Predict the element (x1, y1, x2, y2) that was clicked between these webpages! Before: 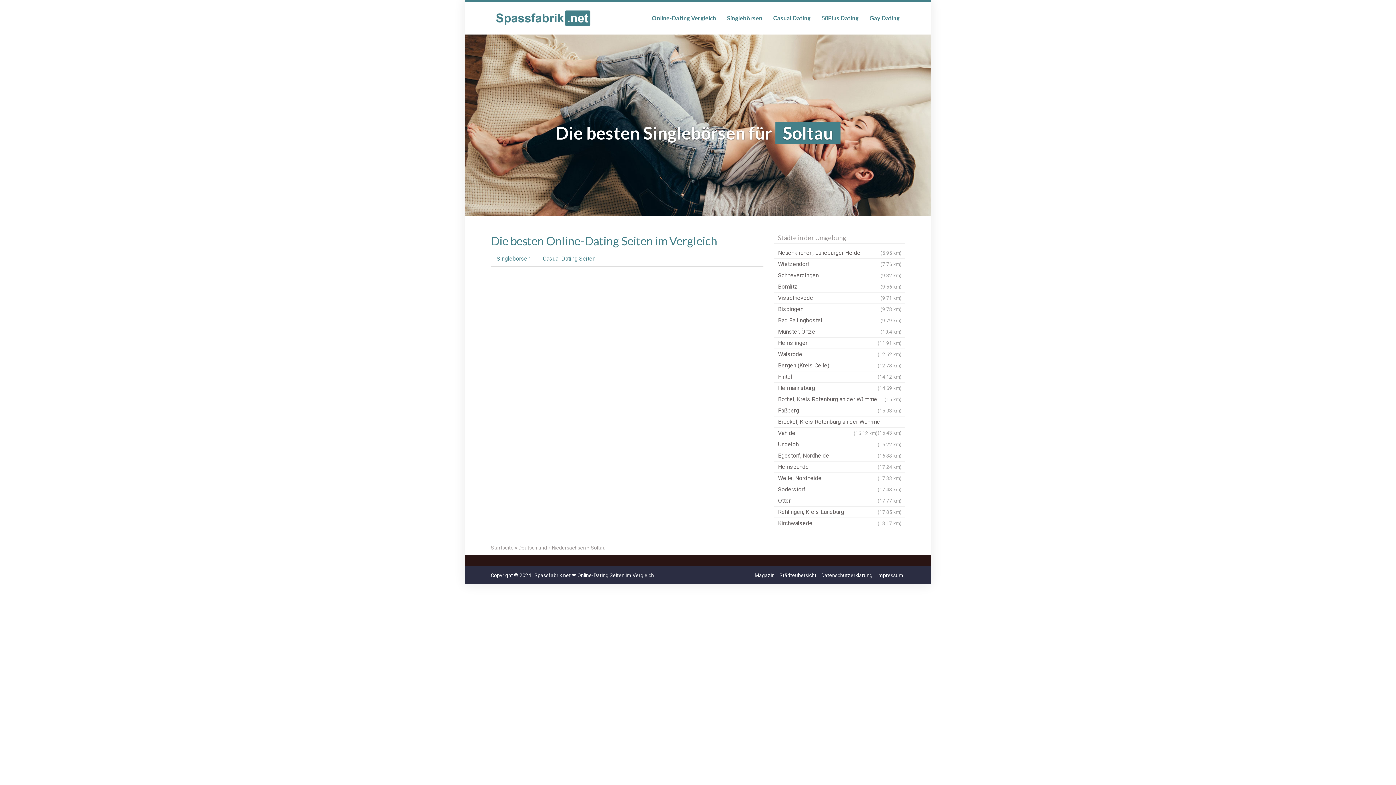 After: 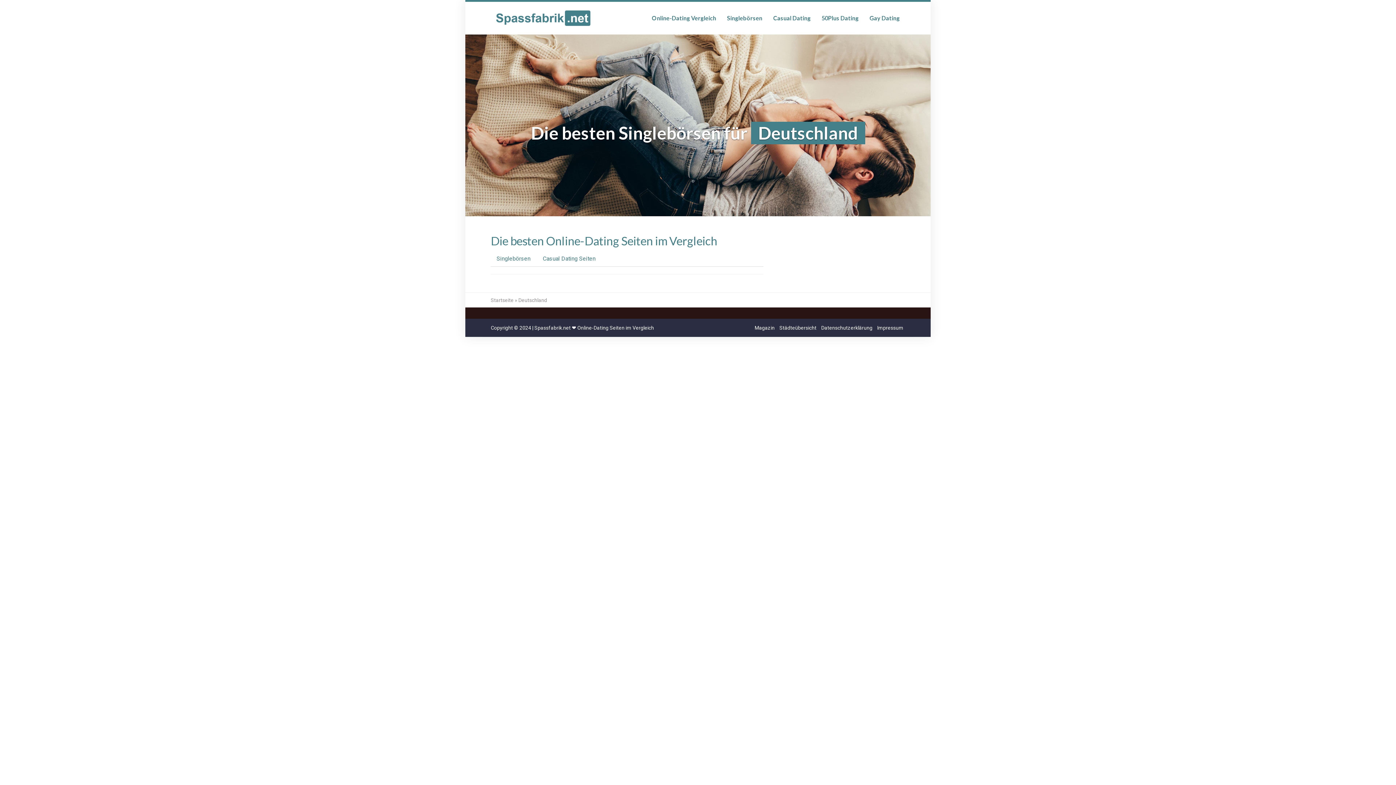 Action: bbox: (518, 545, 547, 550) label: Deutschland